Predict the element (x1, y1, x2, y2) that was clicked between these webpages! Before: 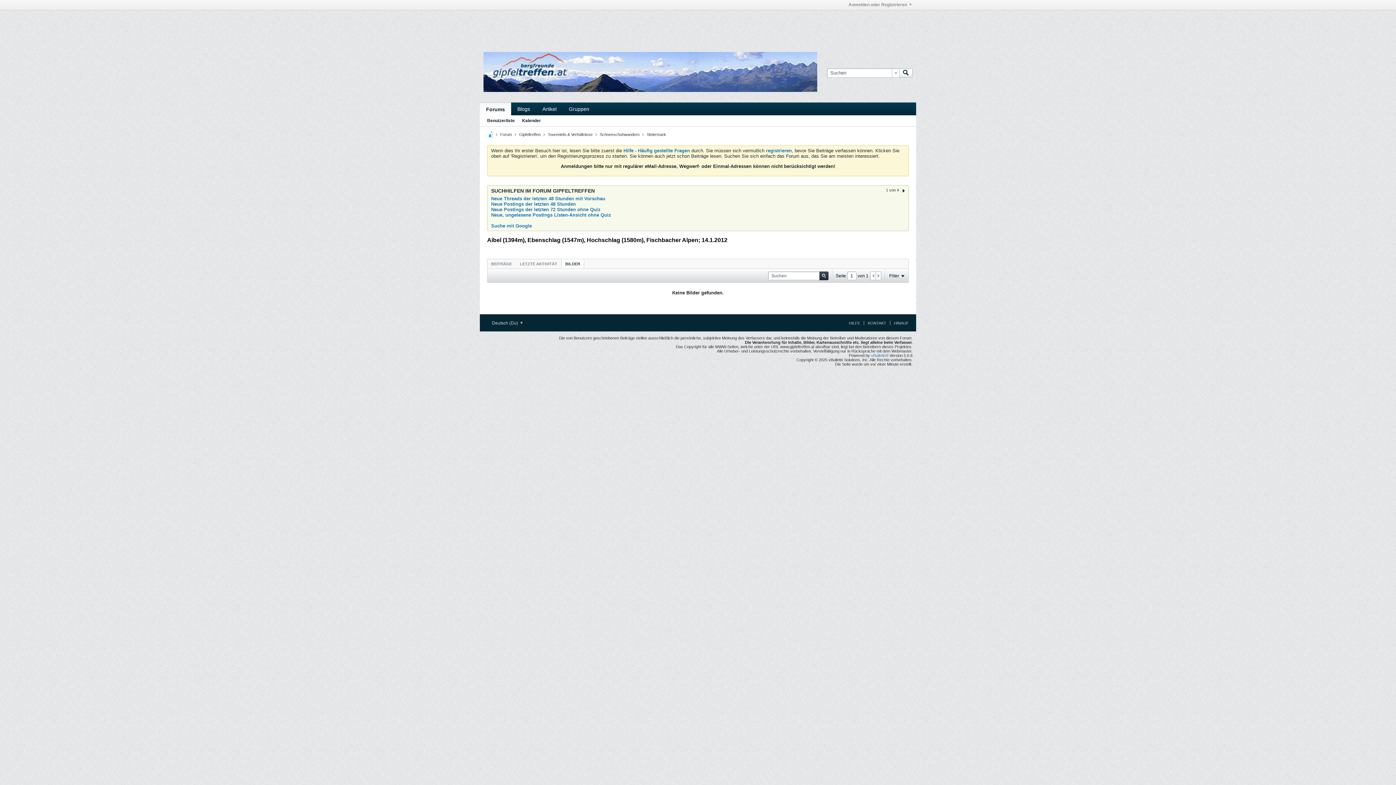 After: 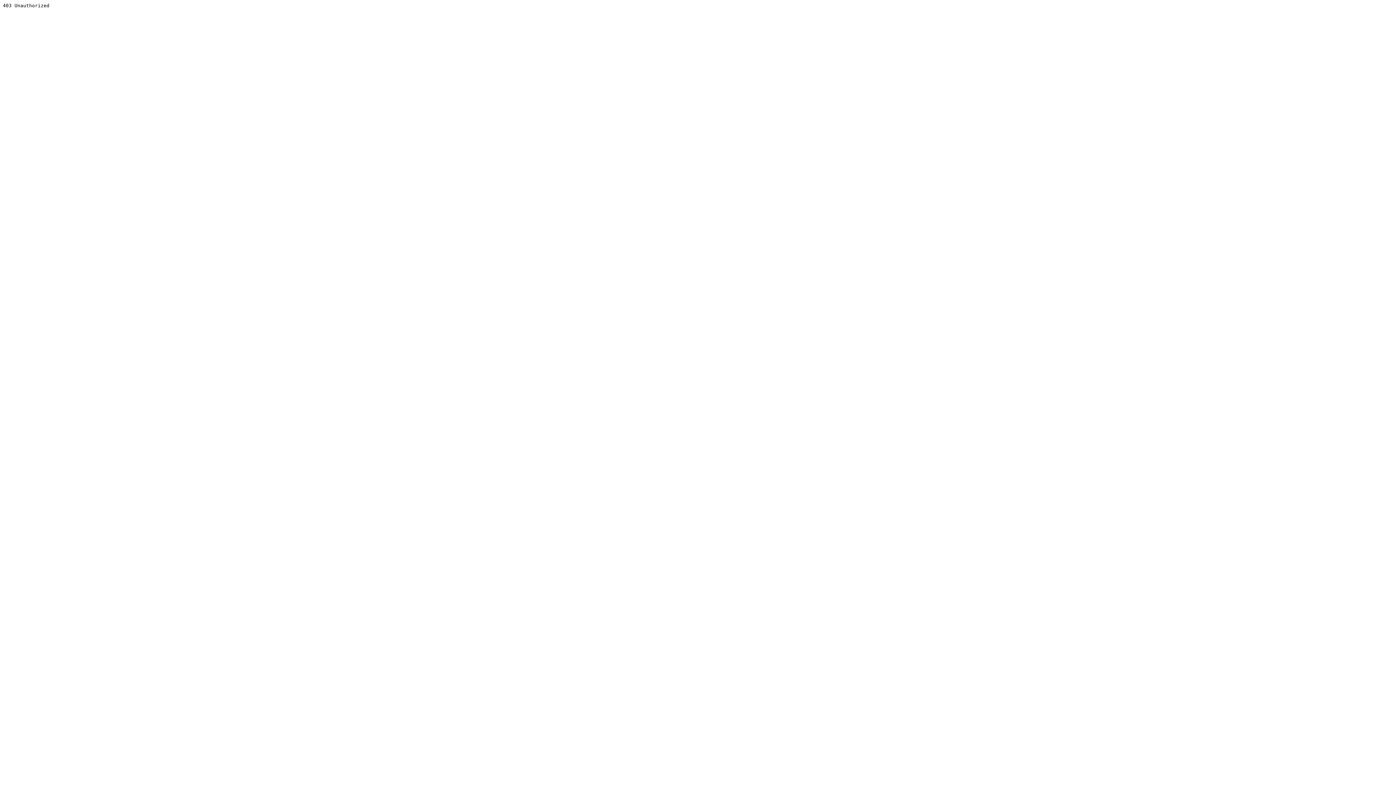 Action: label: vBulletin® bbox: (871, 353, 888, 357)